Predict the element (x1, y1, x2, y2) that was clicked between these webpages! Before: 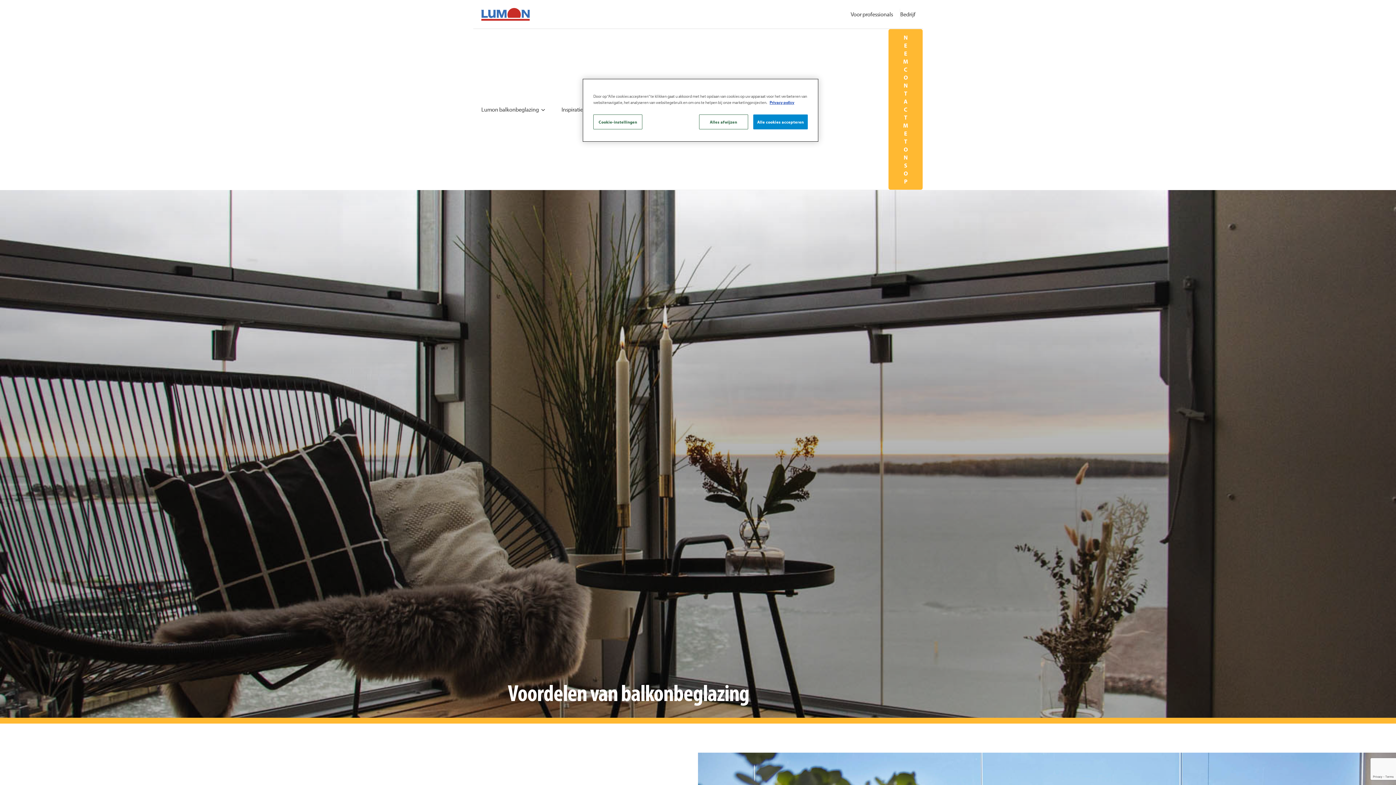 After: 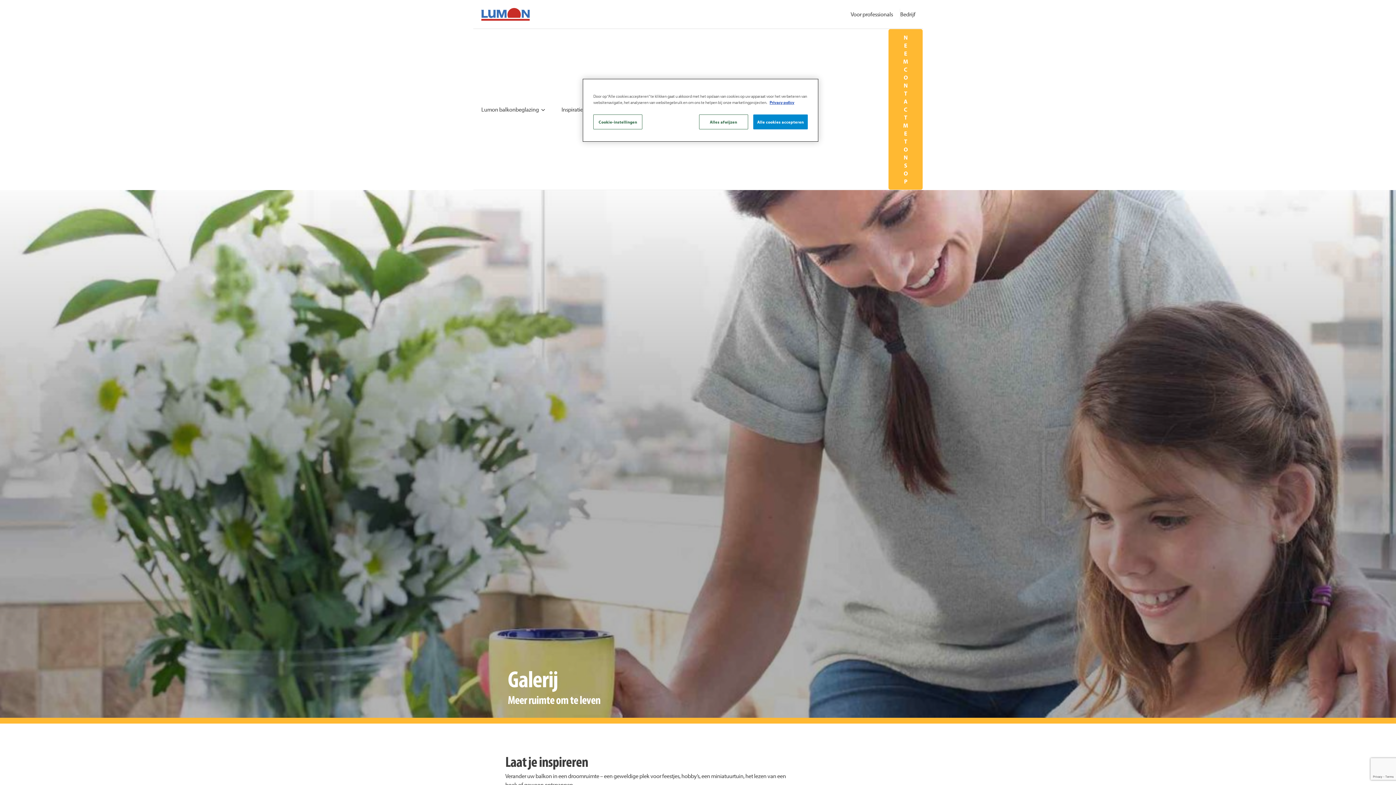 Action: bbox: (561, 101, 583, 117) label: Inspiratie